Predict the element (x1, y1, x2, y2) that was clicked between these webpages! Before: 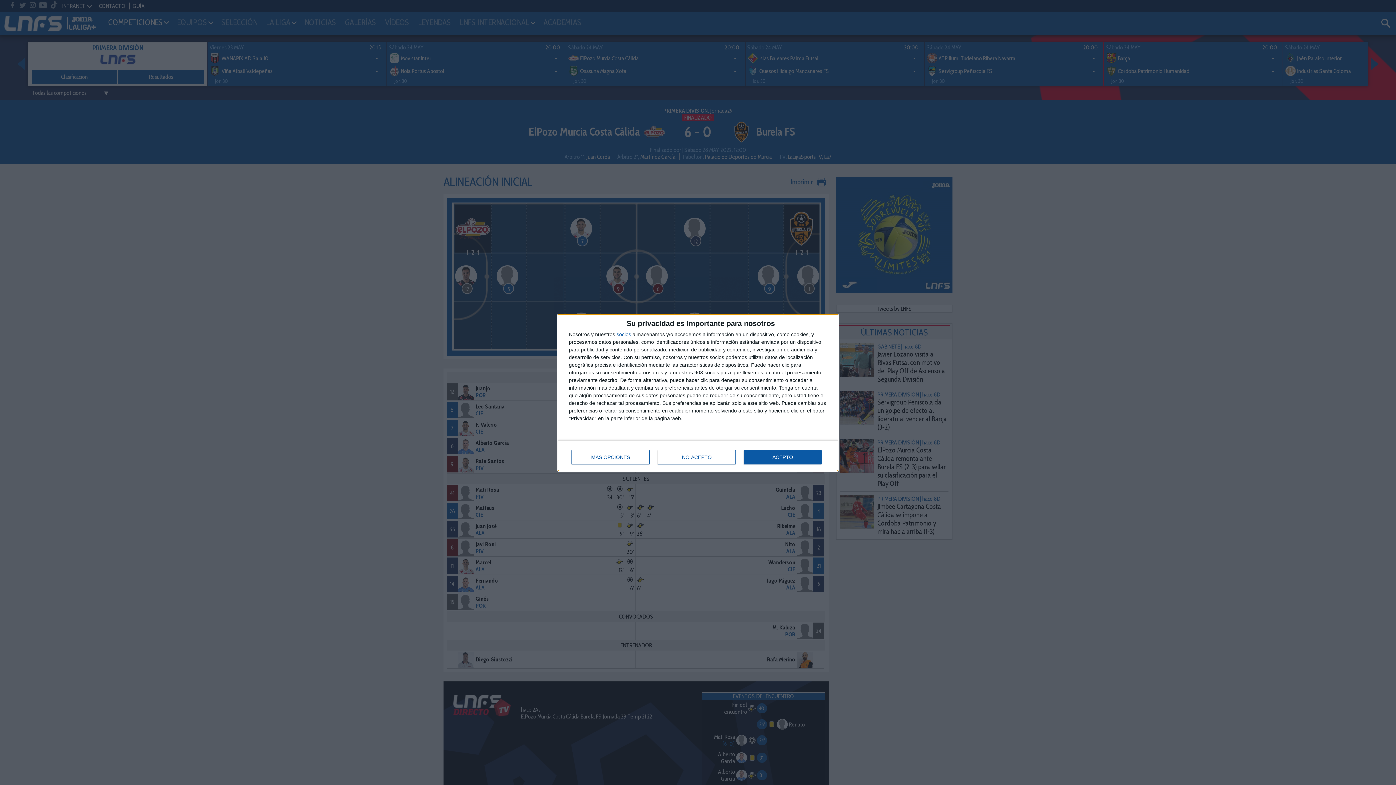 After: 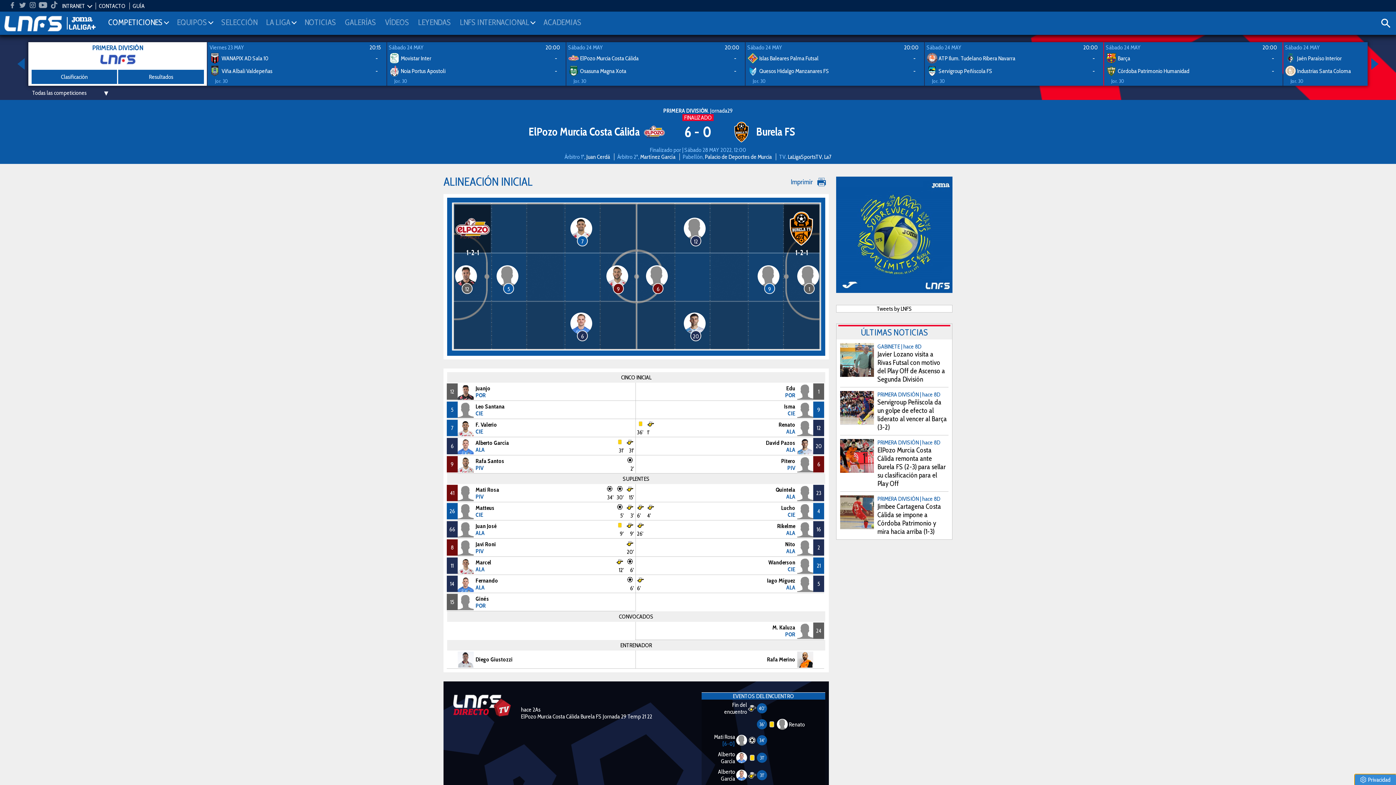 Action: label: ACEPTO bbox: (744, 450, 821, 464)